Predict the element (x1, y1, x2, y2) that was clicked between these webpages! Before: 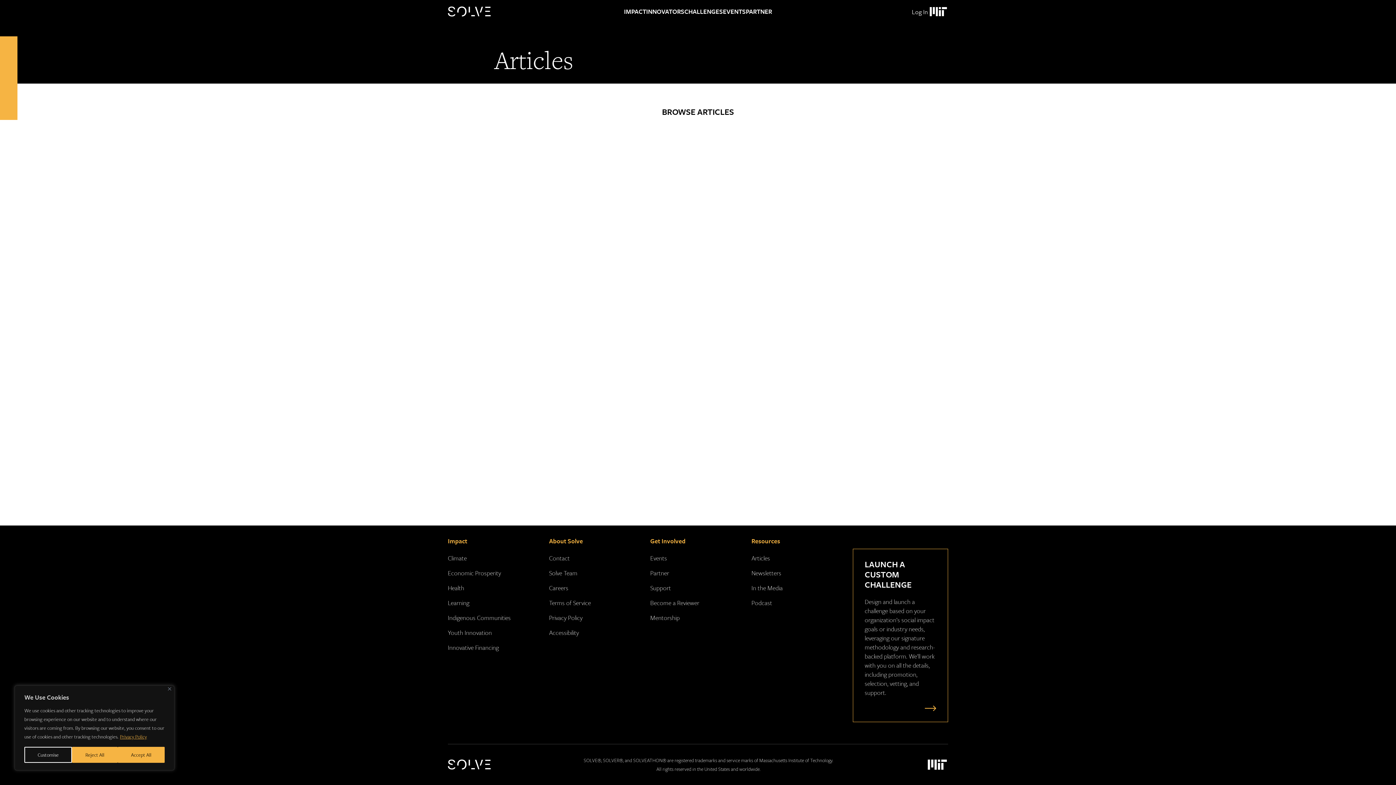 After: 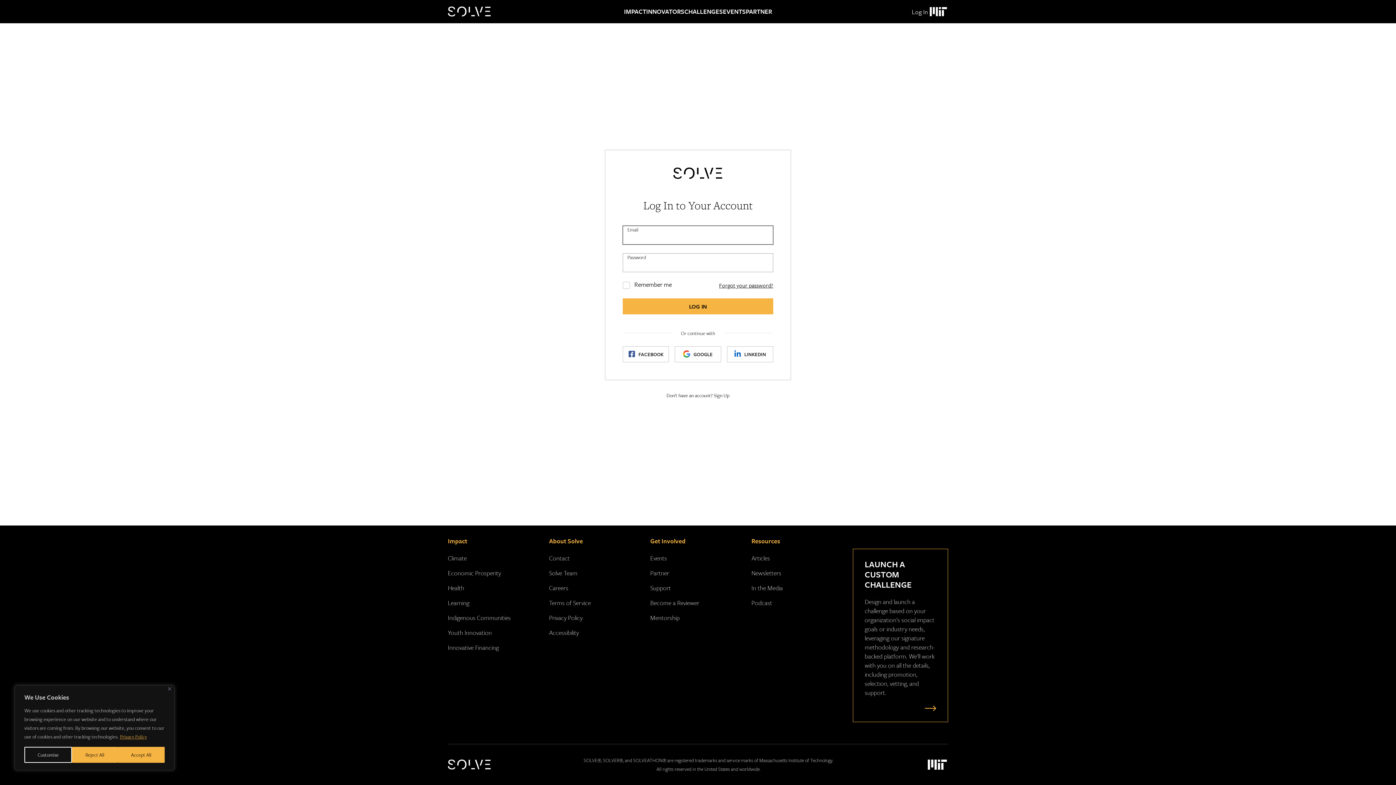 Action: label: Log In bbox: (912, 7, 928, 16)